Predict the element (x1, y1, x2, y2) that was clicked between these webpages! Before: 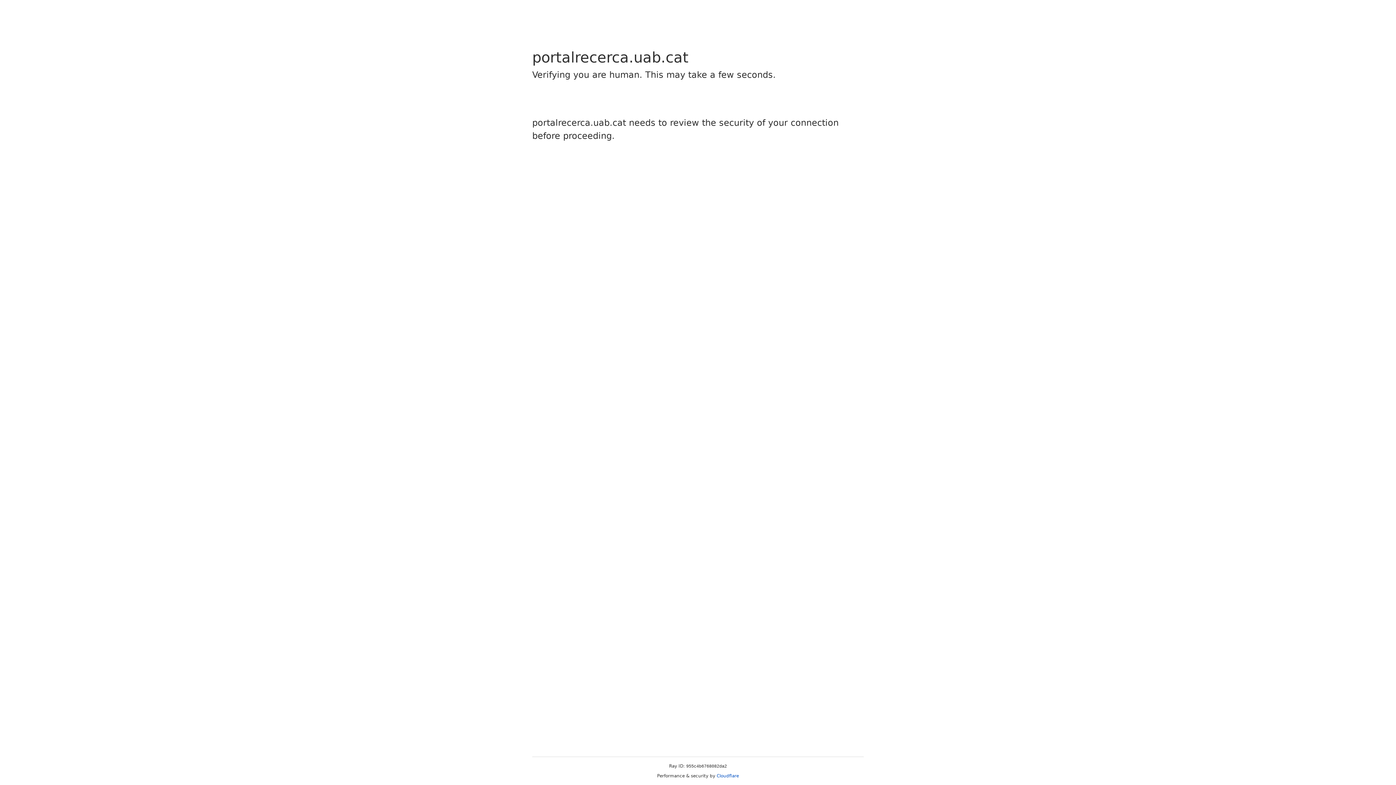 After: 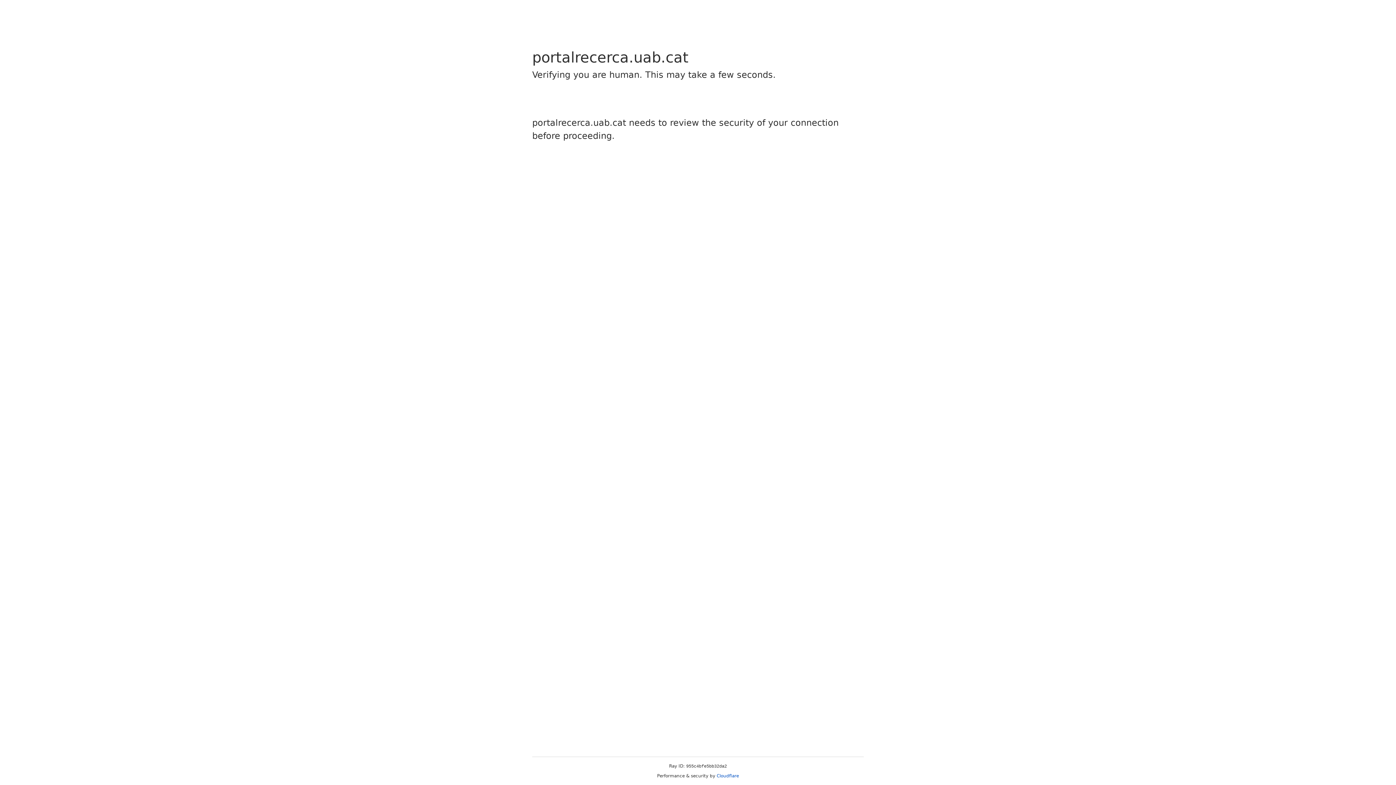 Action: label: Cloudflare bbox: (716, 773, 739, 778)